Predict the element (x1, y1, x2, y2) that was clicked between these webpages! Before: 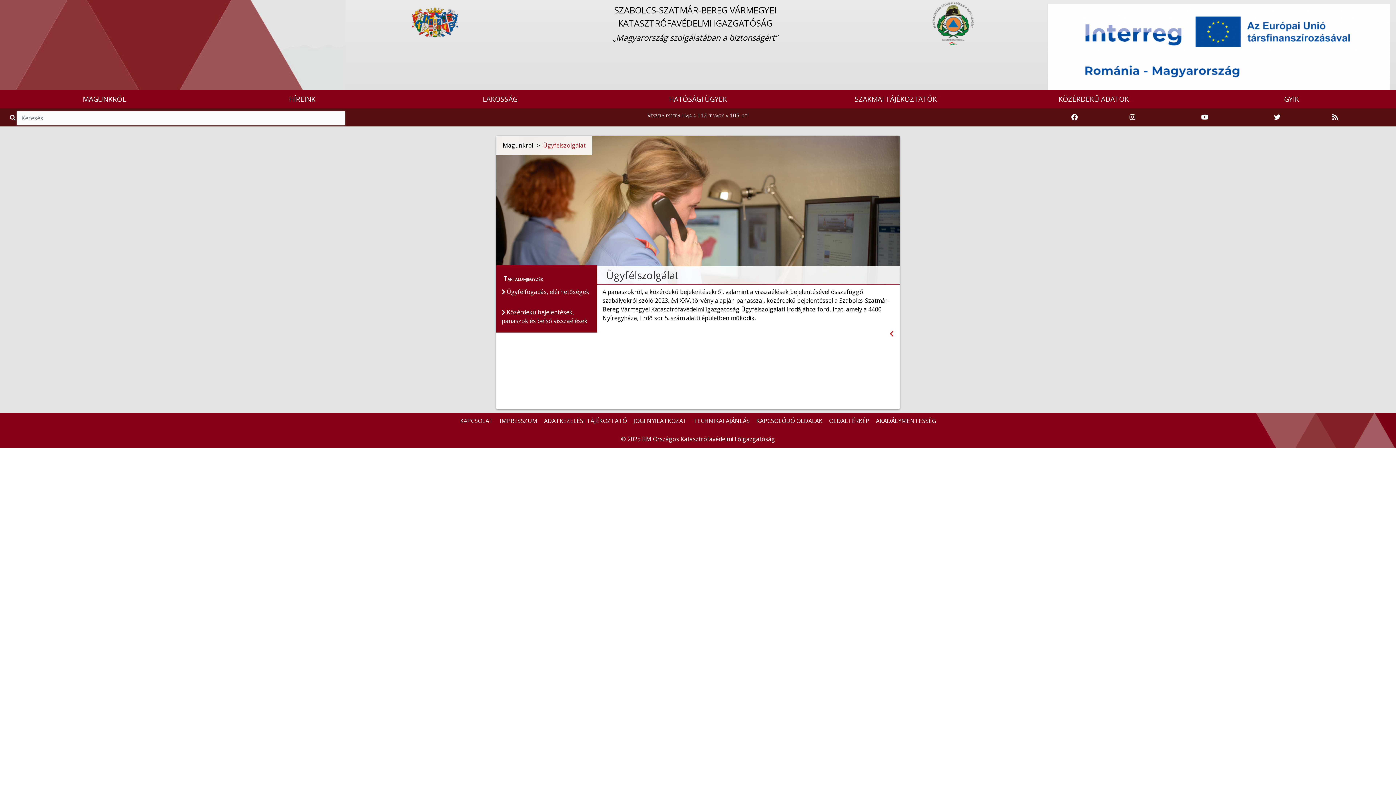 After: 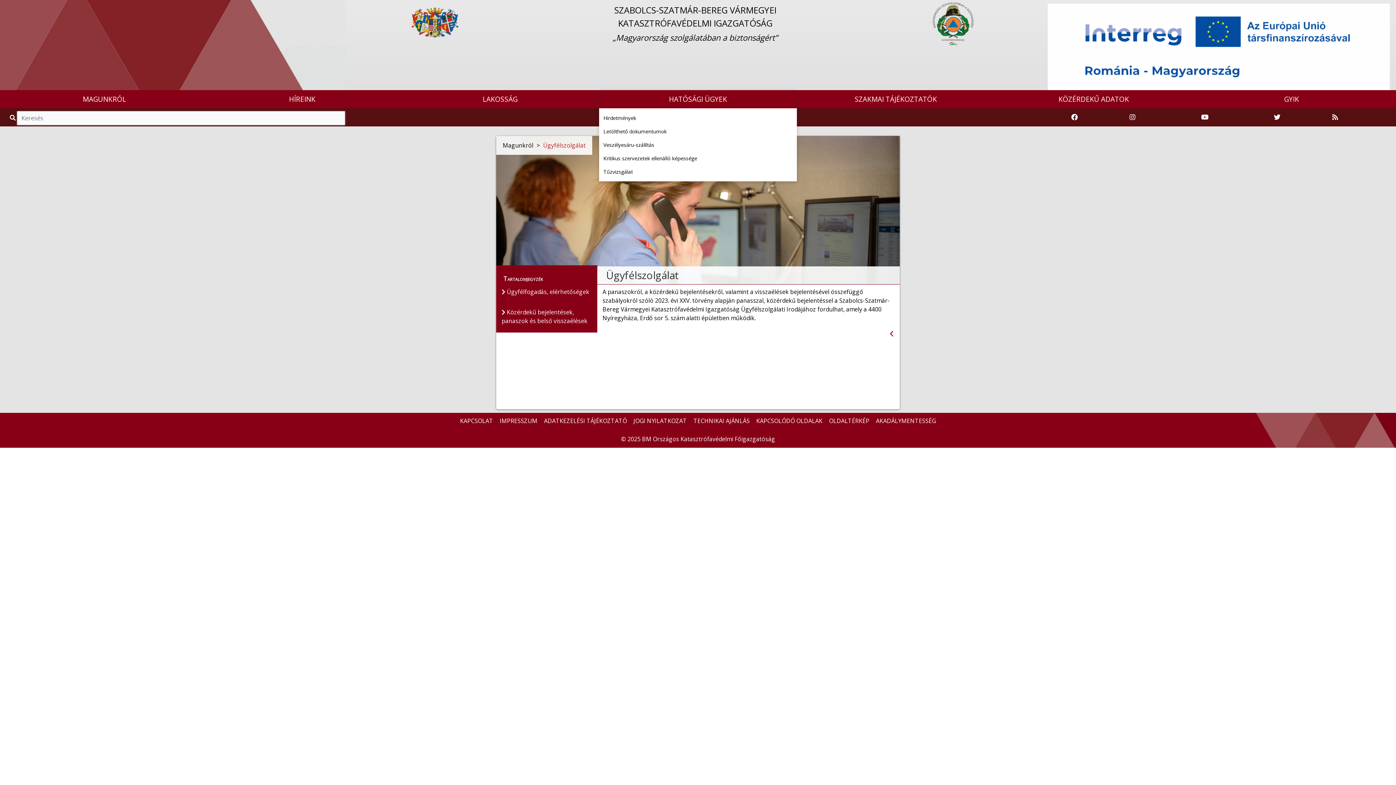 Action: bbox: (599, 91, 797, 107) label: HATÓSÁGI ÜGYEK